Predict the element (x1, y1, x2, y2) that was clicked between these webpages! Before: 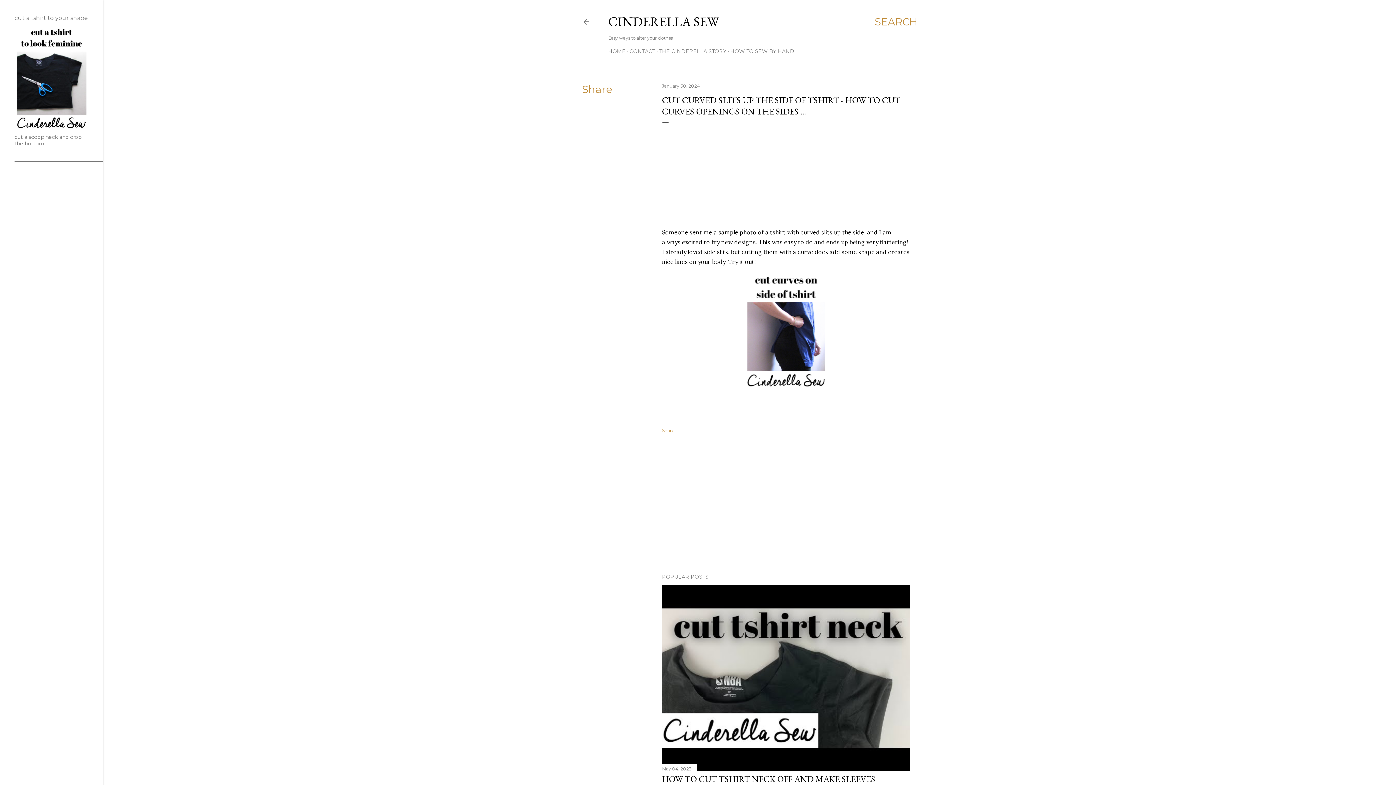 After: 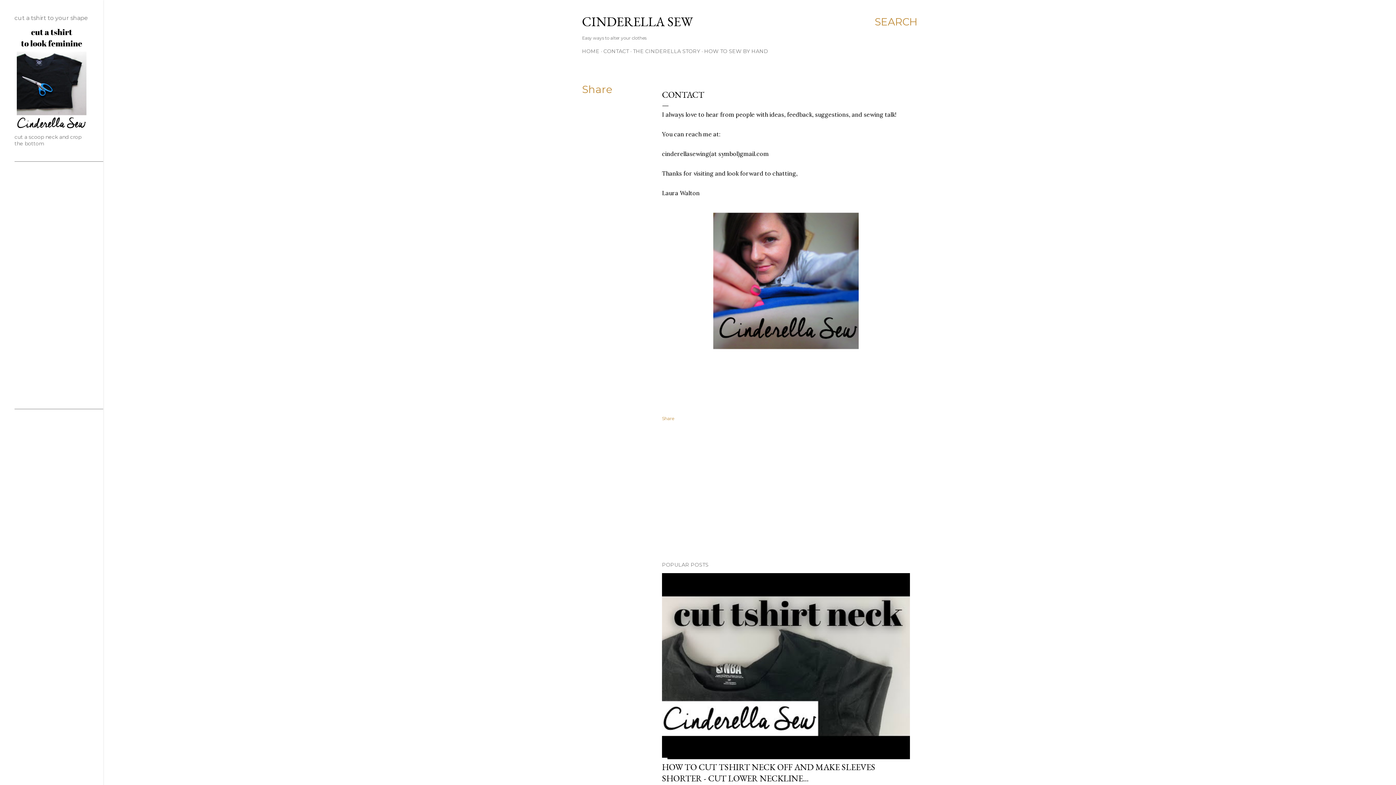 Action: bbox: (629, 48, 655, 54) label: CONTACT